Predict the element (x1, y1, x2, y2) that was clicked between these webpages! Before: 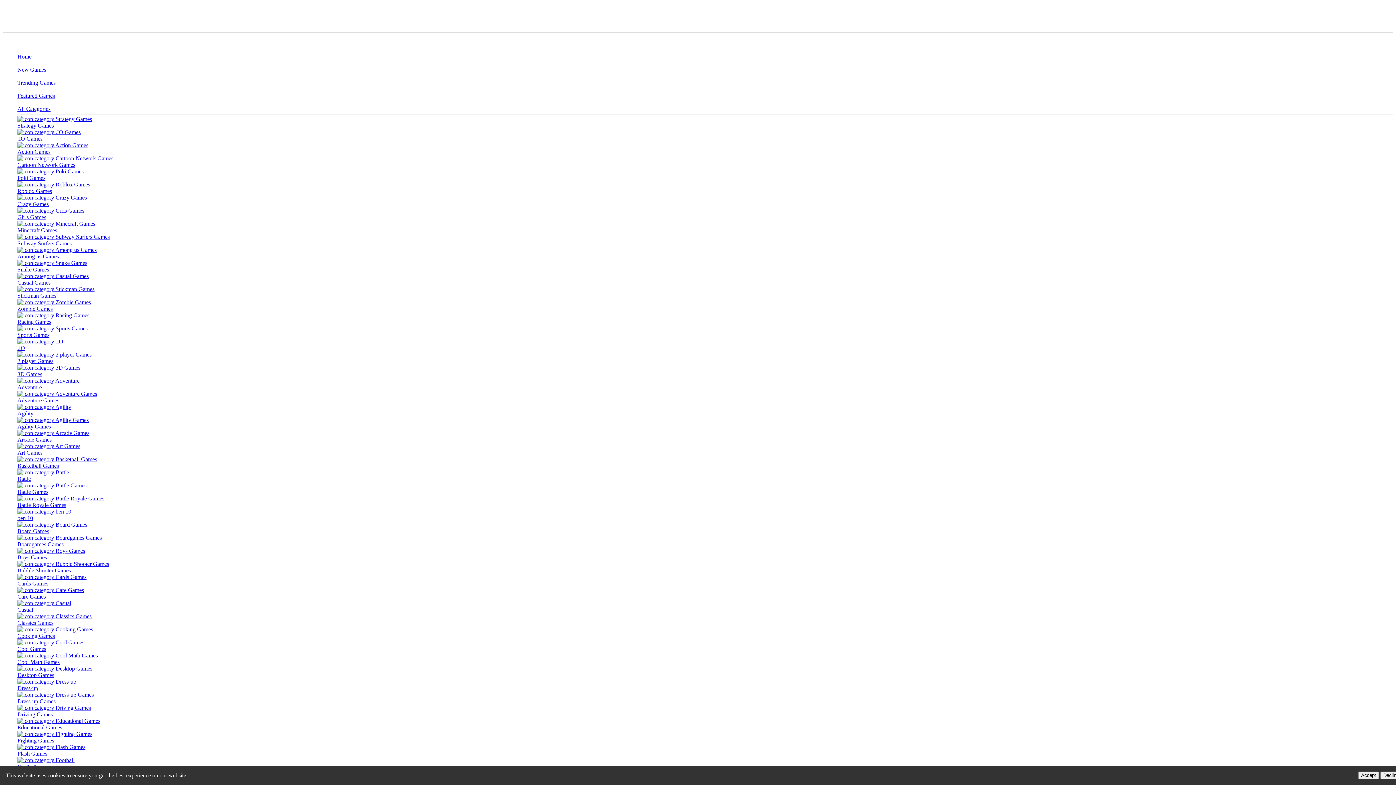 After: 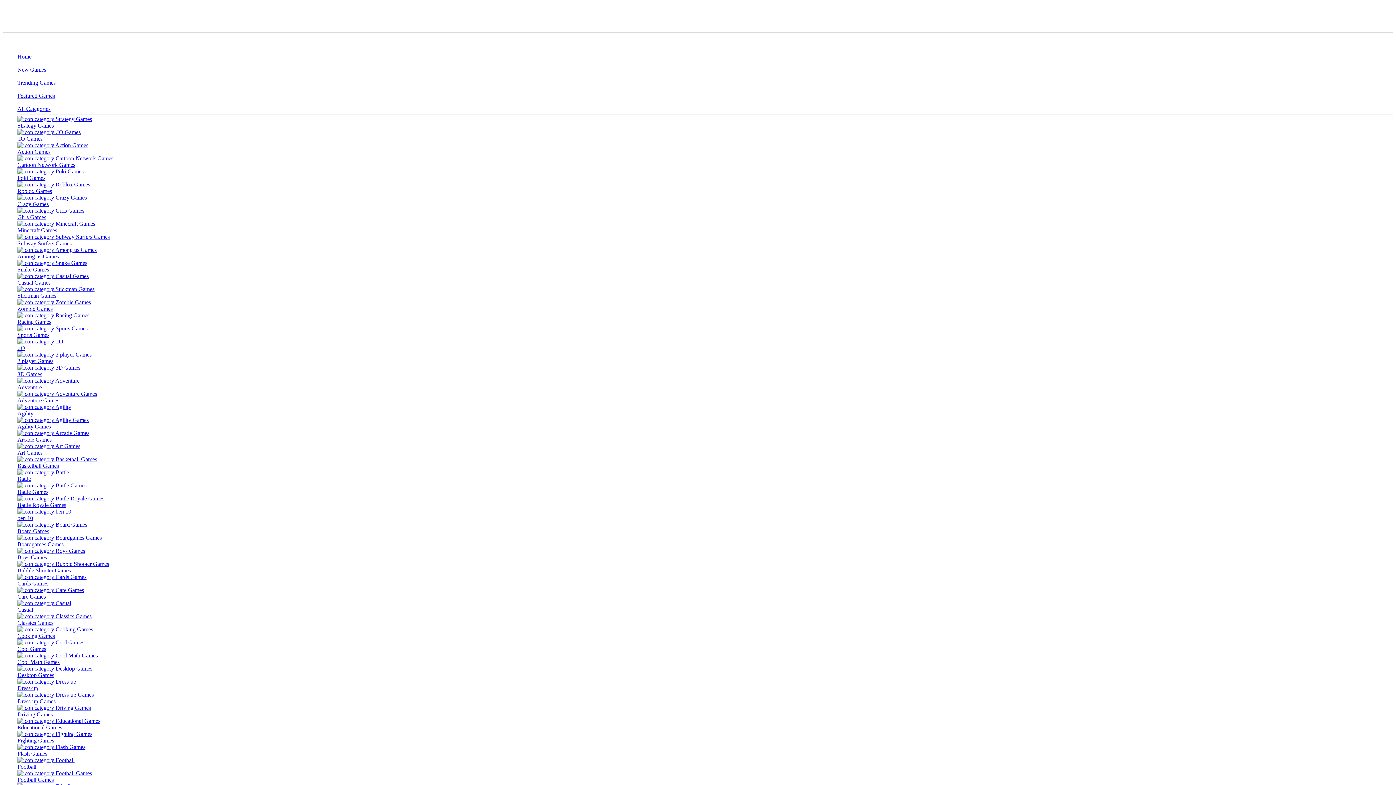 Action: bbox: (17, 142, 1393, 155) label: Action Games